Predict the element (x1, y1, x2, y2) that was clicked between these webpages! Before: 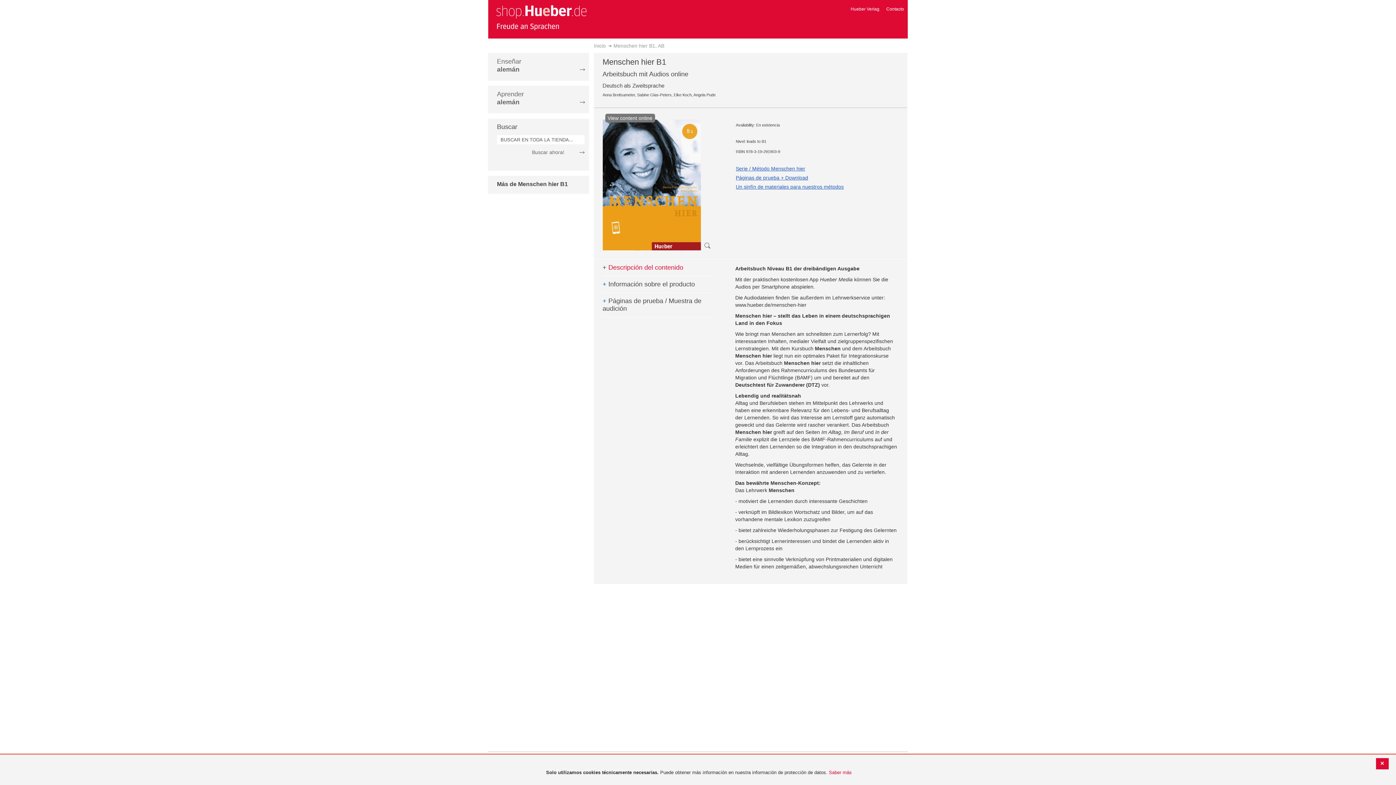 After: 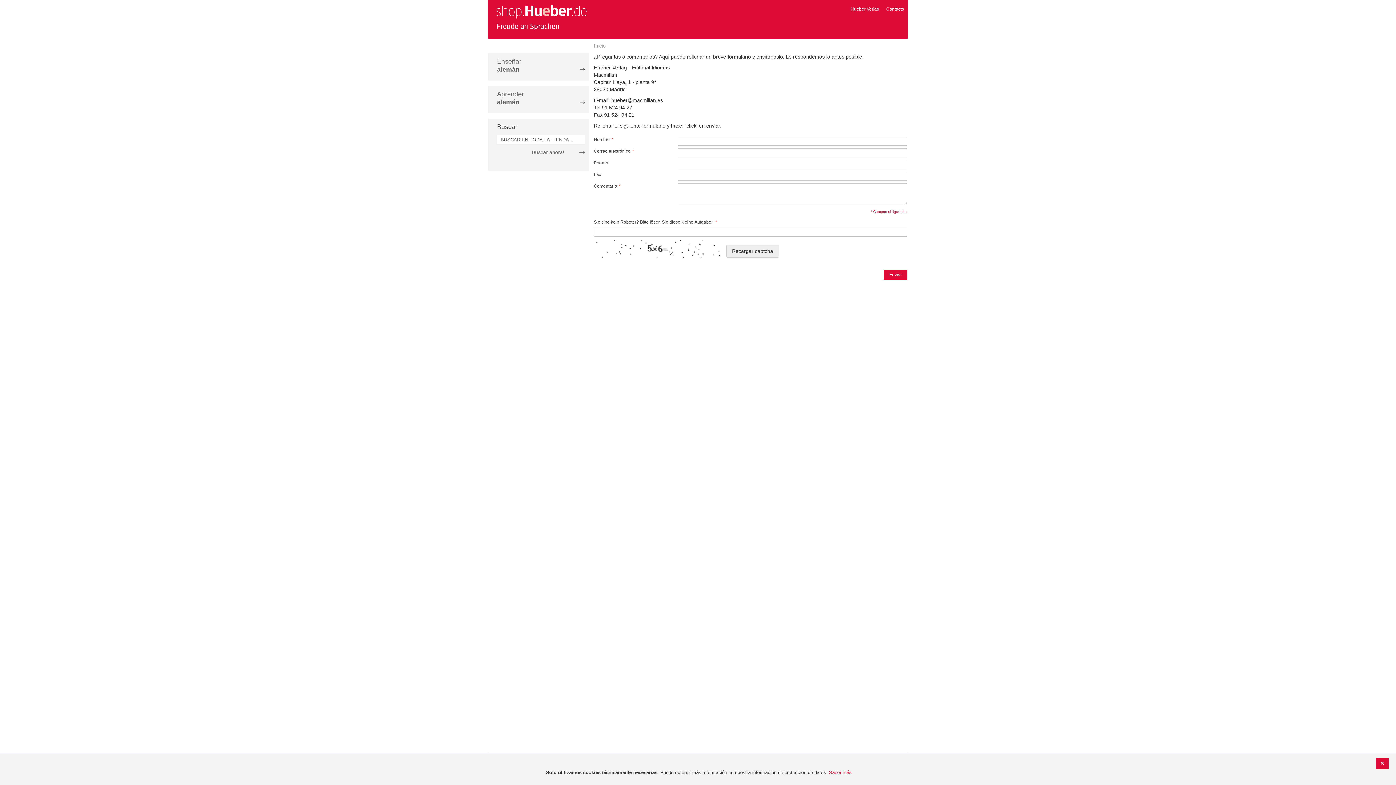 Action: label: Contacto bbox: (886, 6, 904, 11)